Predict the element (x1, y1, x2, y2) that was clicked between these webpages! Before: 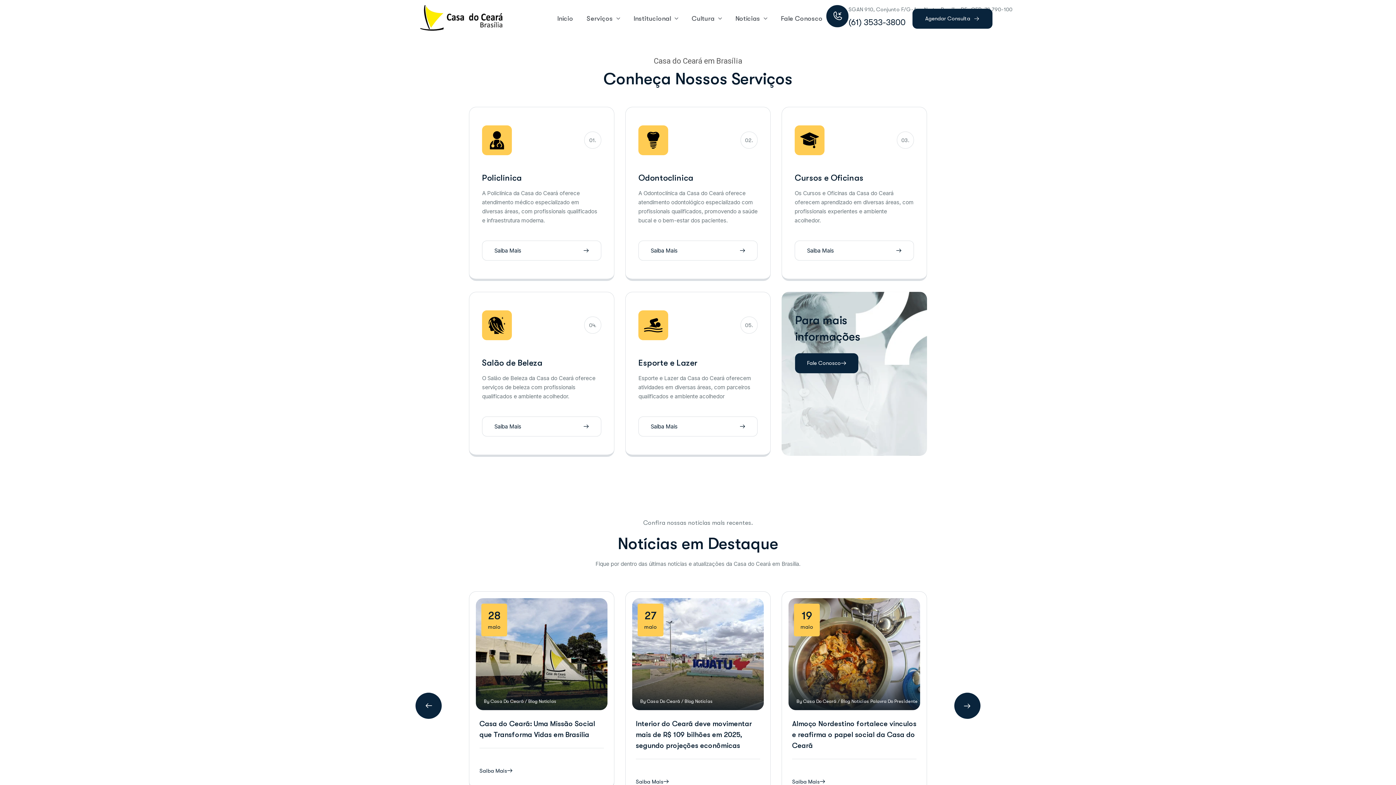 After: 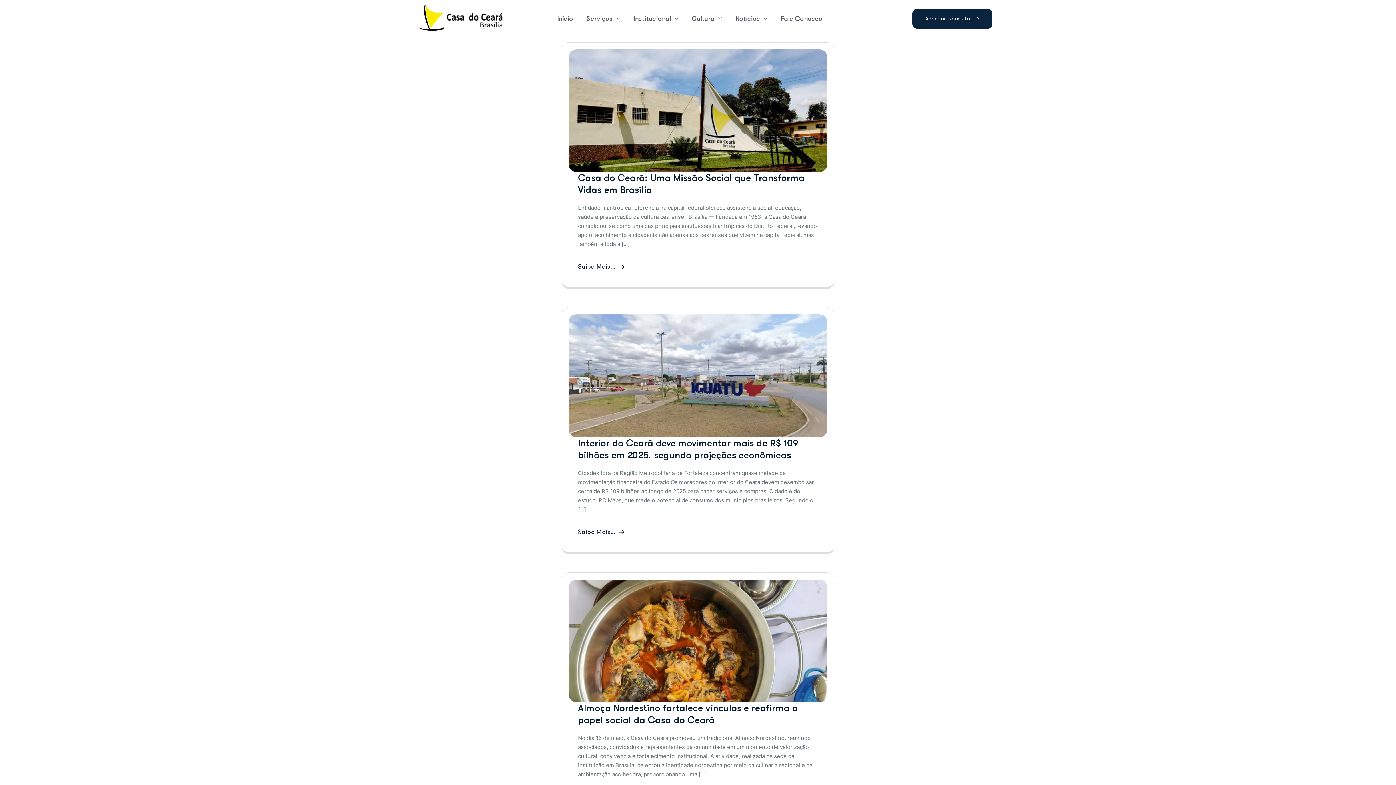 Action: label: Blog bbox: (528, 699, 537, 704)